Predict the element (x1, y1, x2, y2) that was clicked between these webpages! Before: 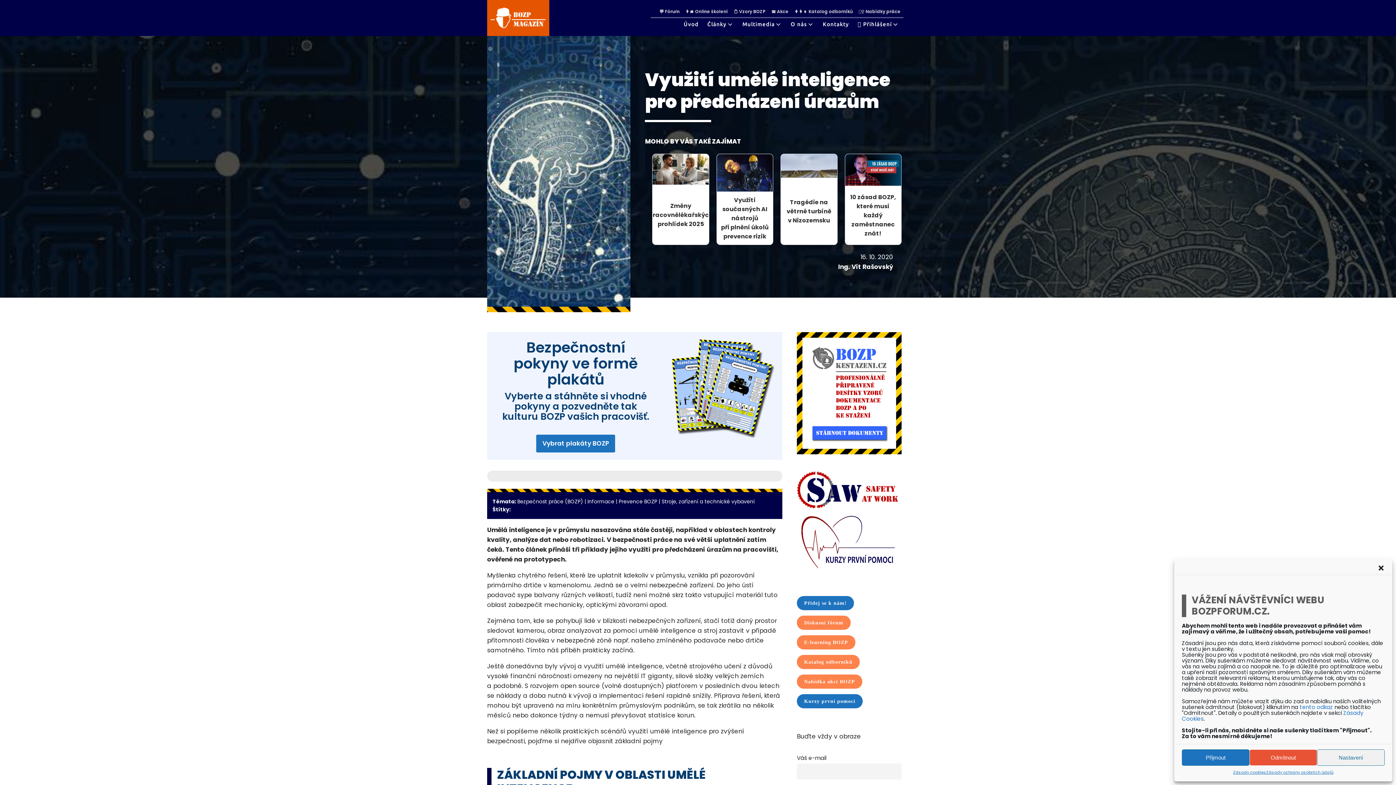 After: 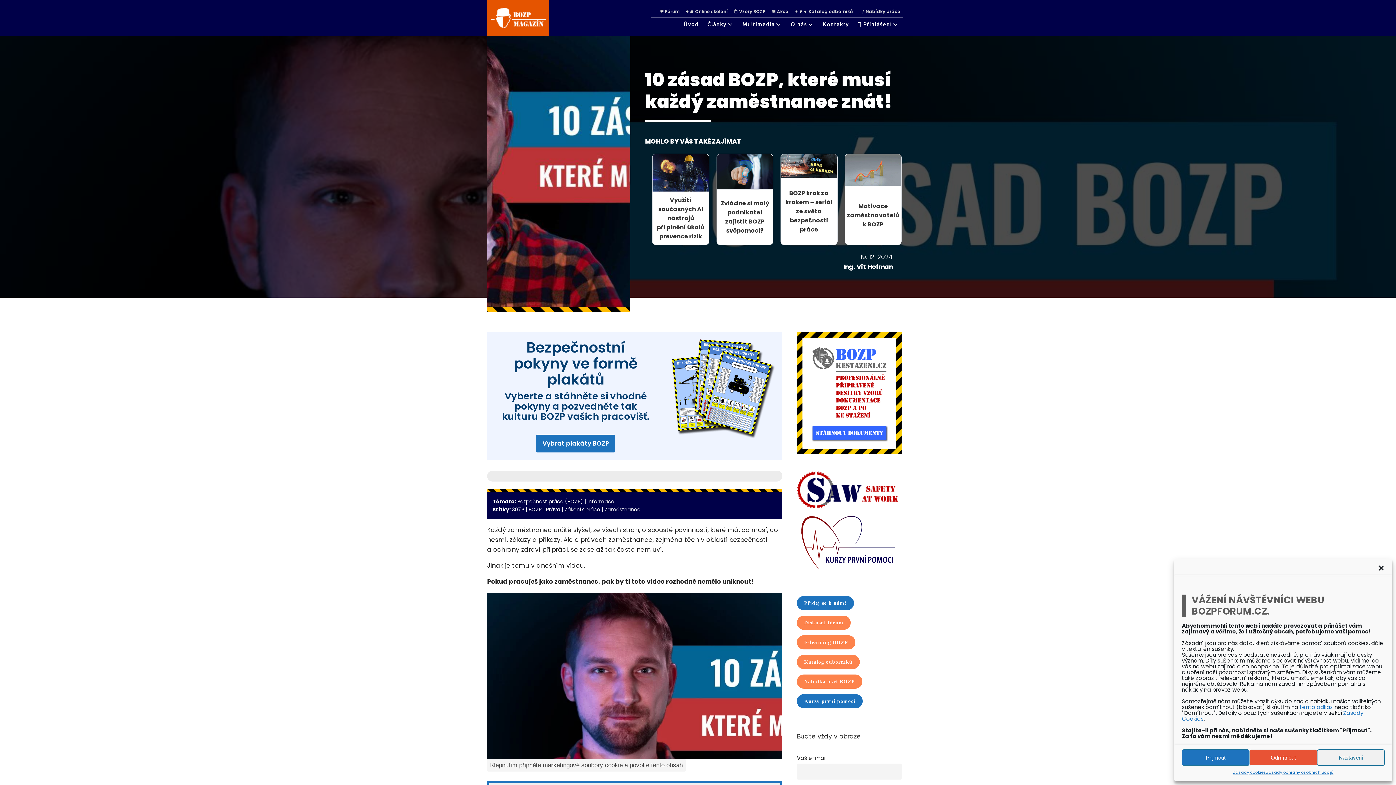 Action: bbox: (848, 192, 897, 238) label: 10 zásad BOZP, které musí každý zaměstnanec znát!